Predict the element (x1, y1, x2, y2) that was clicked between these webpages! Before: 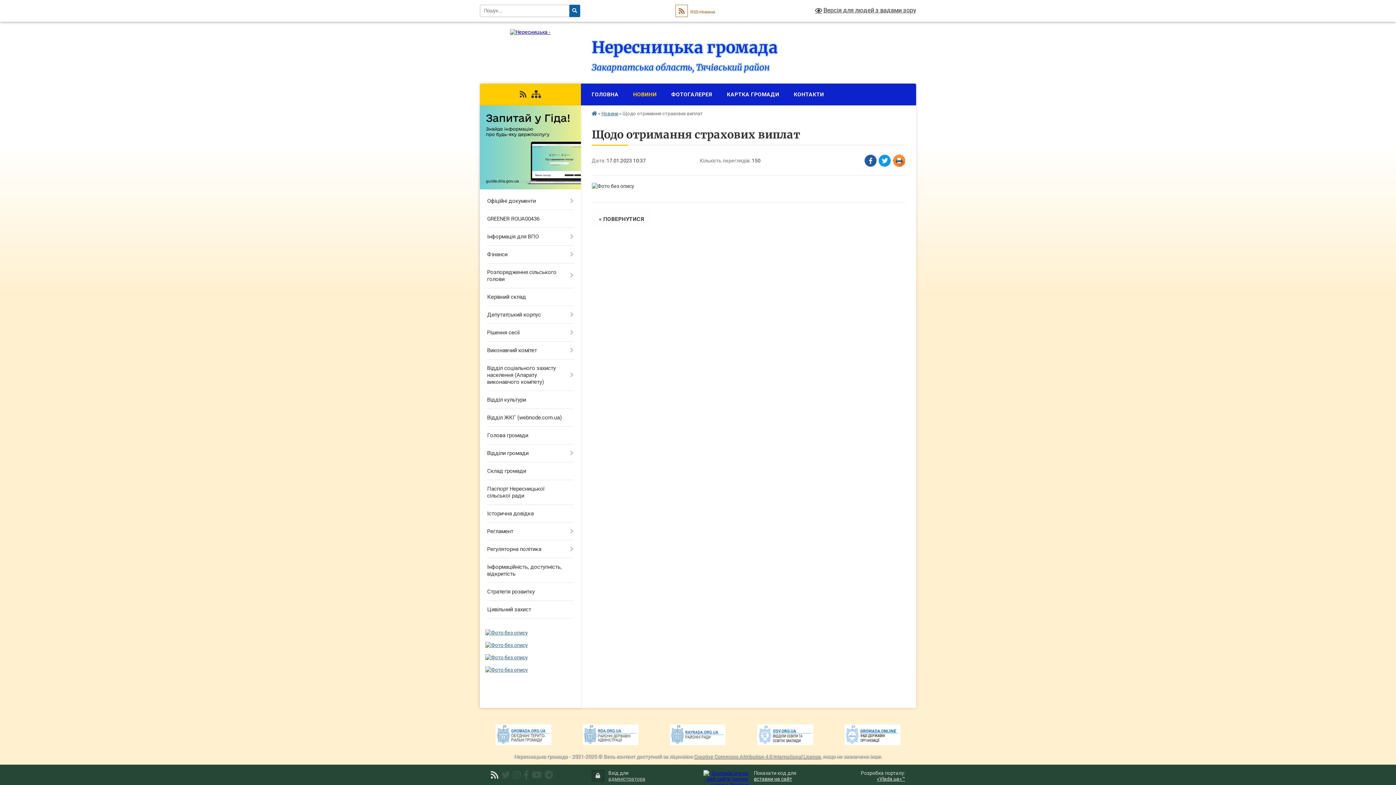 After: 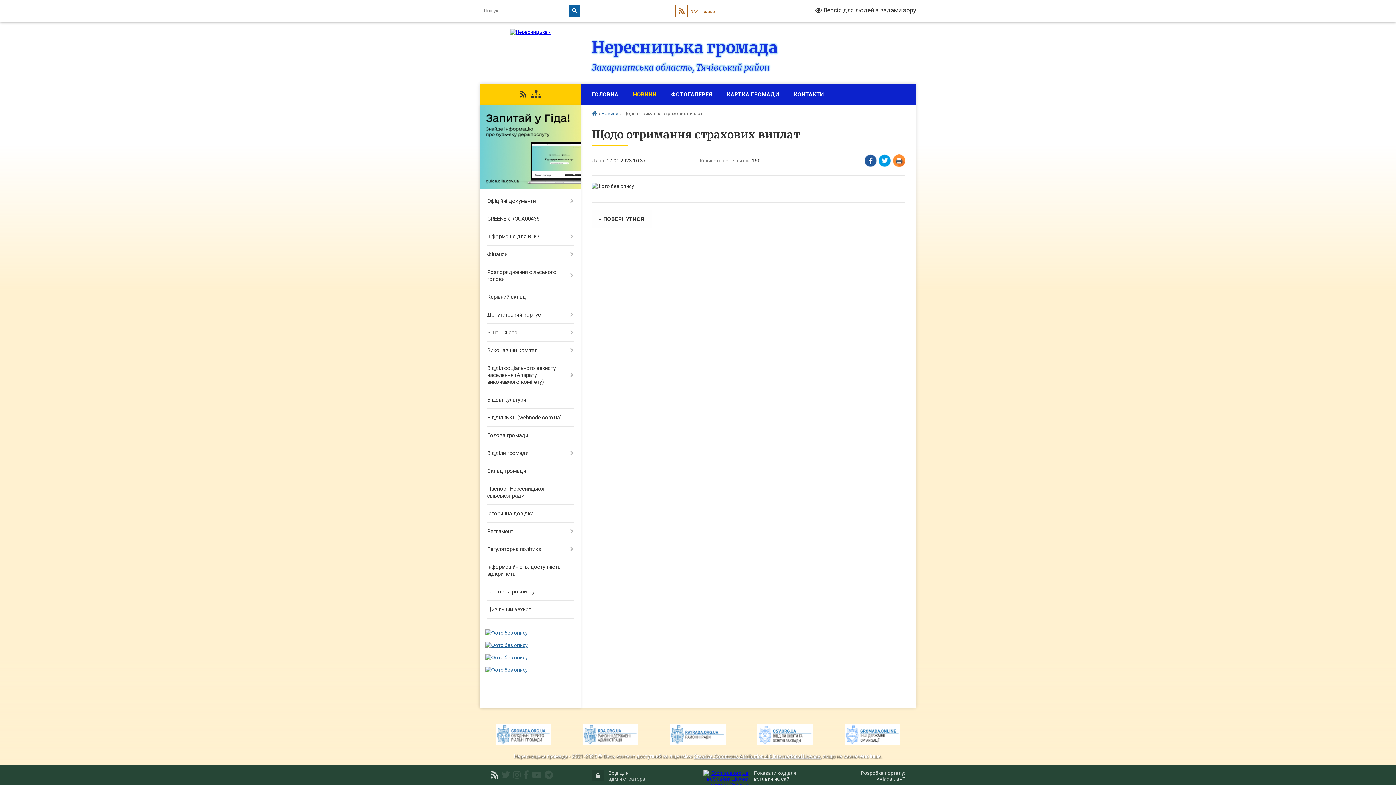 Action: bbox: (583, 724, 638, 746)